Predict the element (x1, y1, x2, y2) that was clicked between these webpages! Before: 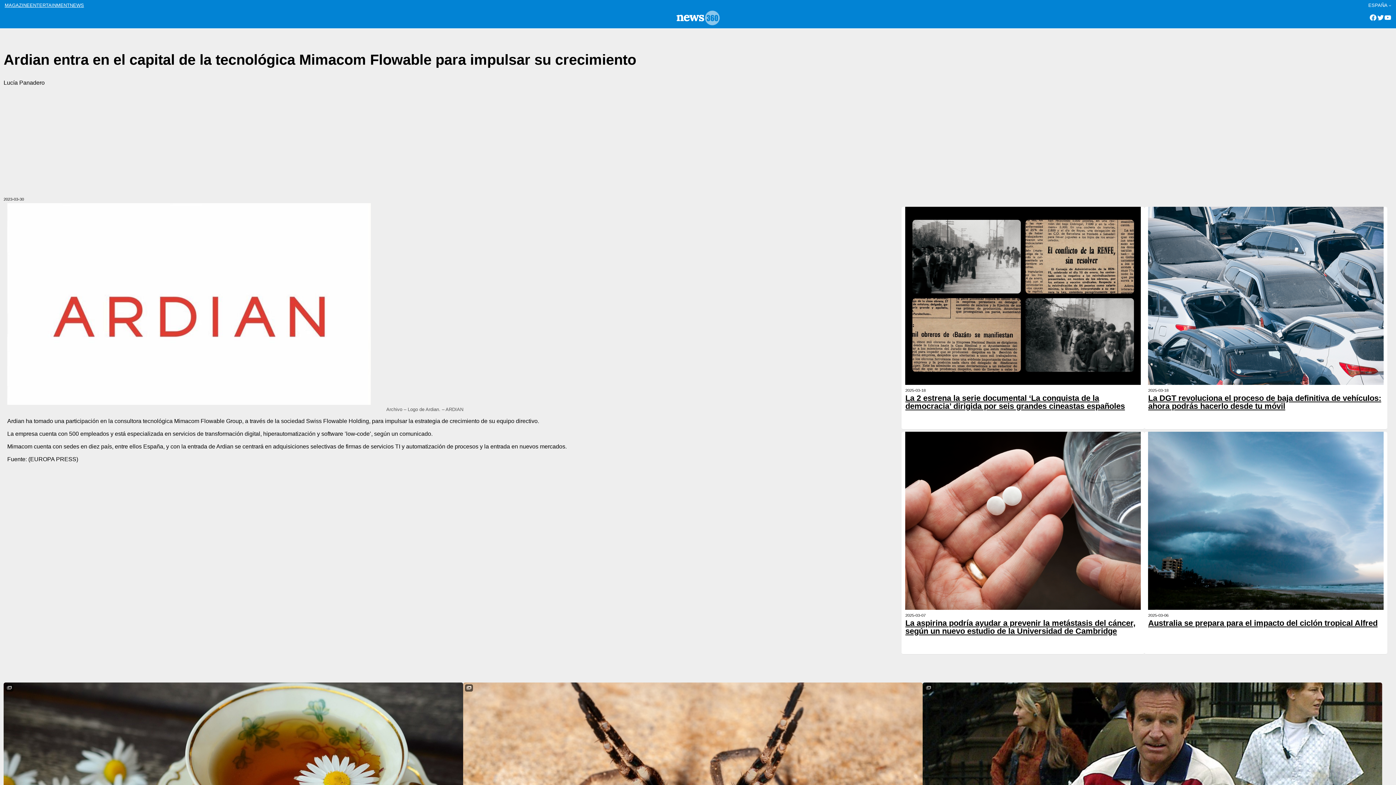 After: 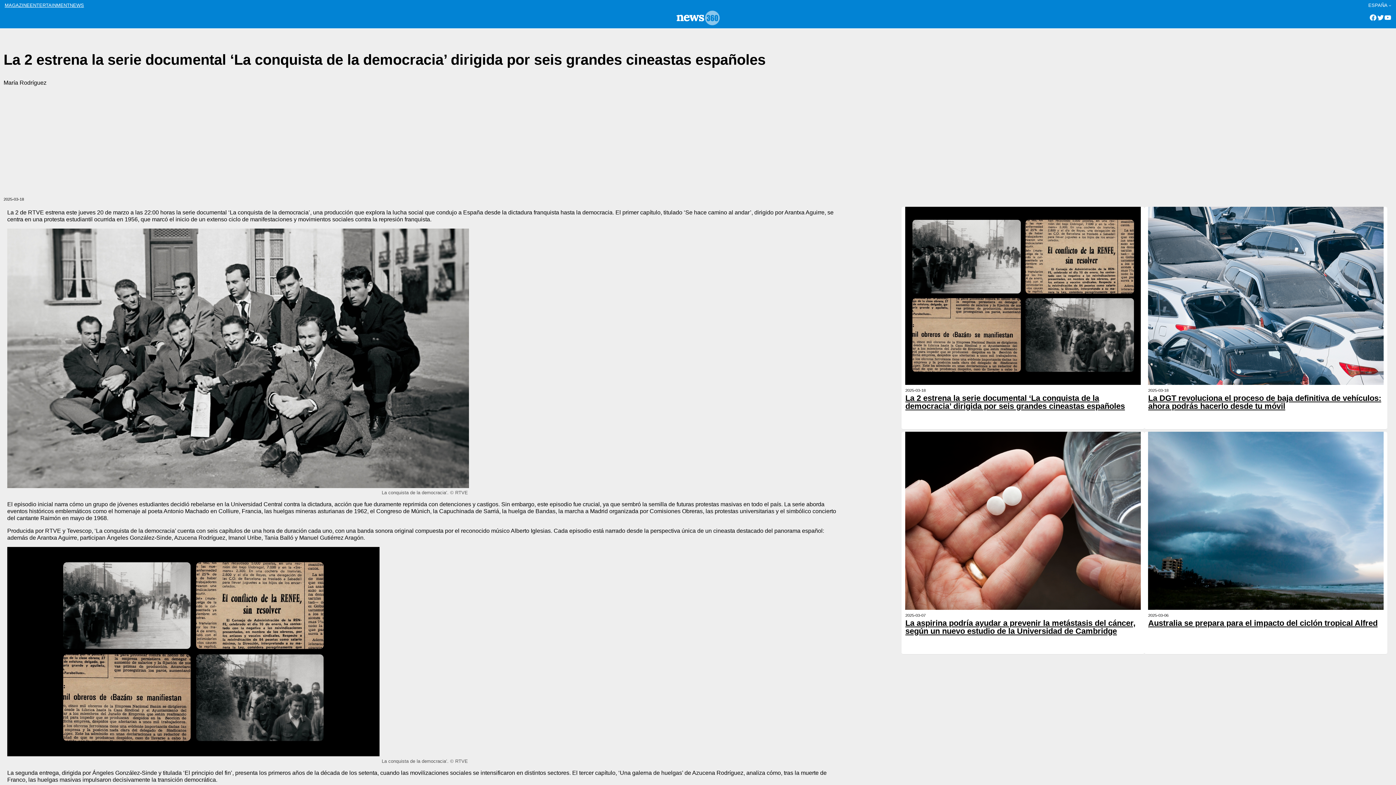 Action: bbox: (905, 206, 1141, 384)